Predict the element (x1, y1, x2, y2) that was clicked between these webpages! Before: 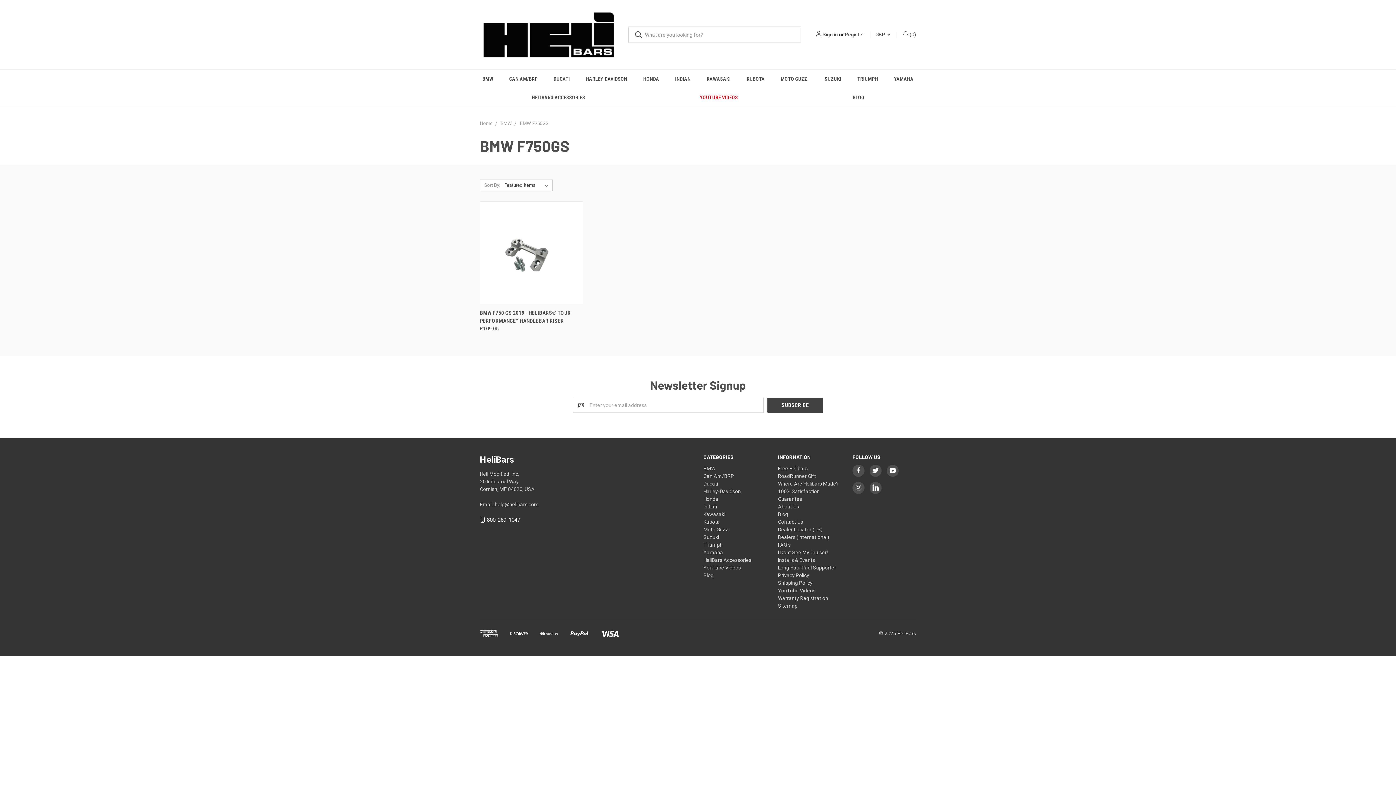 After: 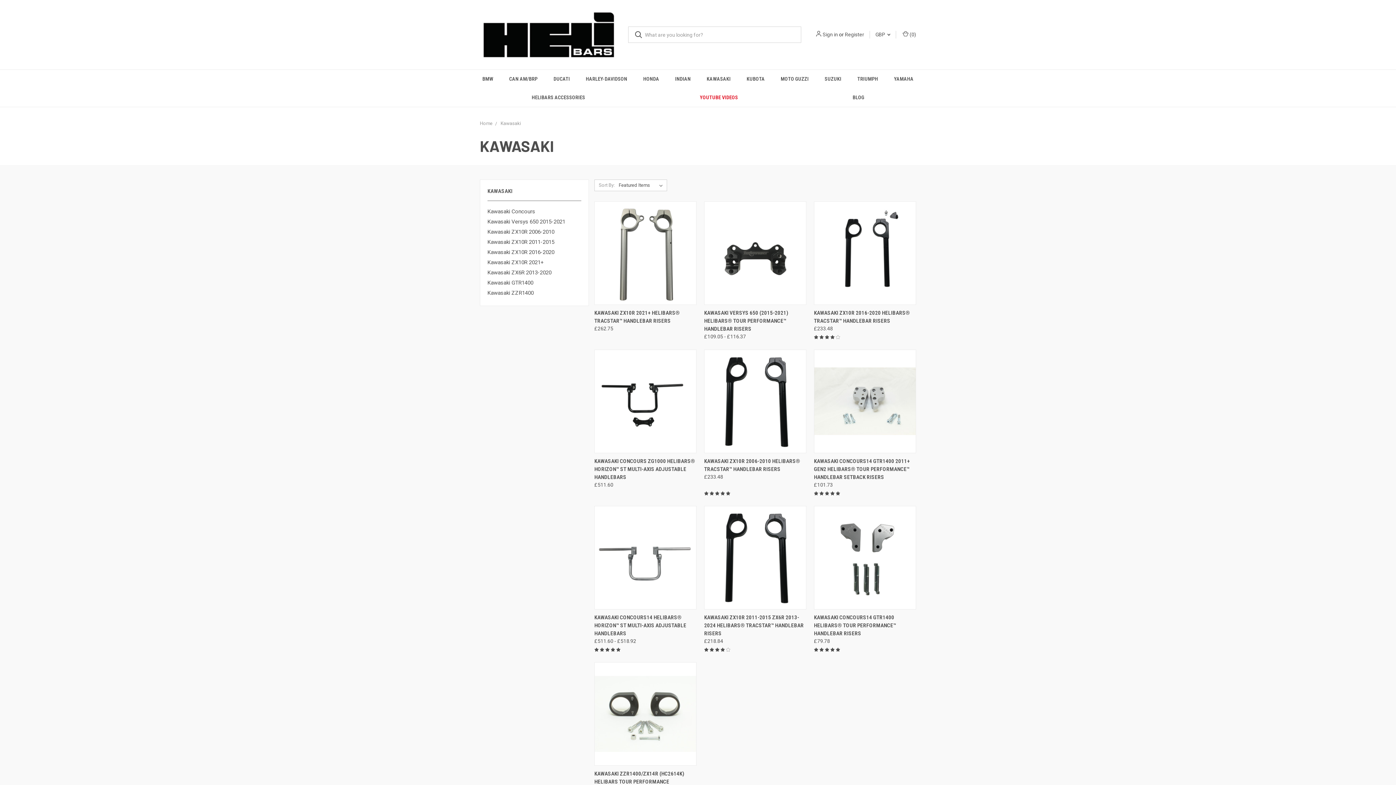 Action: label: Kawasaki bbox: (703, 511, 725, 517)